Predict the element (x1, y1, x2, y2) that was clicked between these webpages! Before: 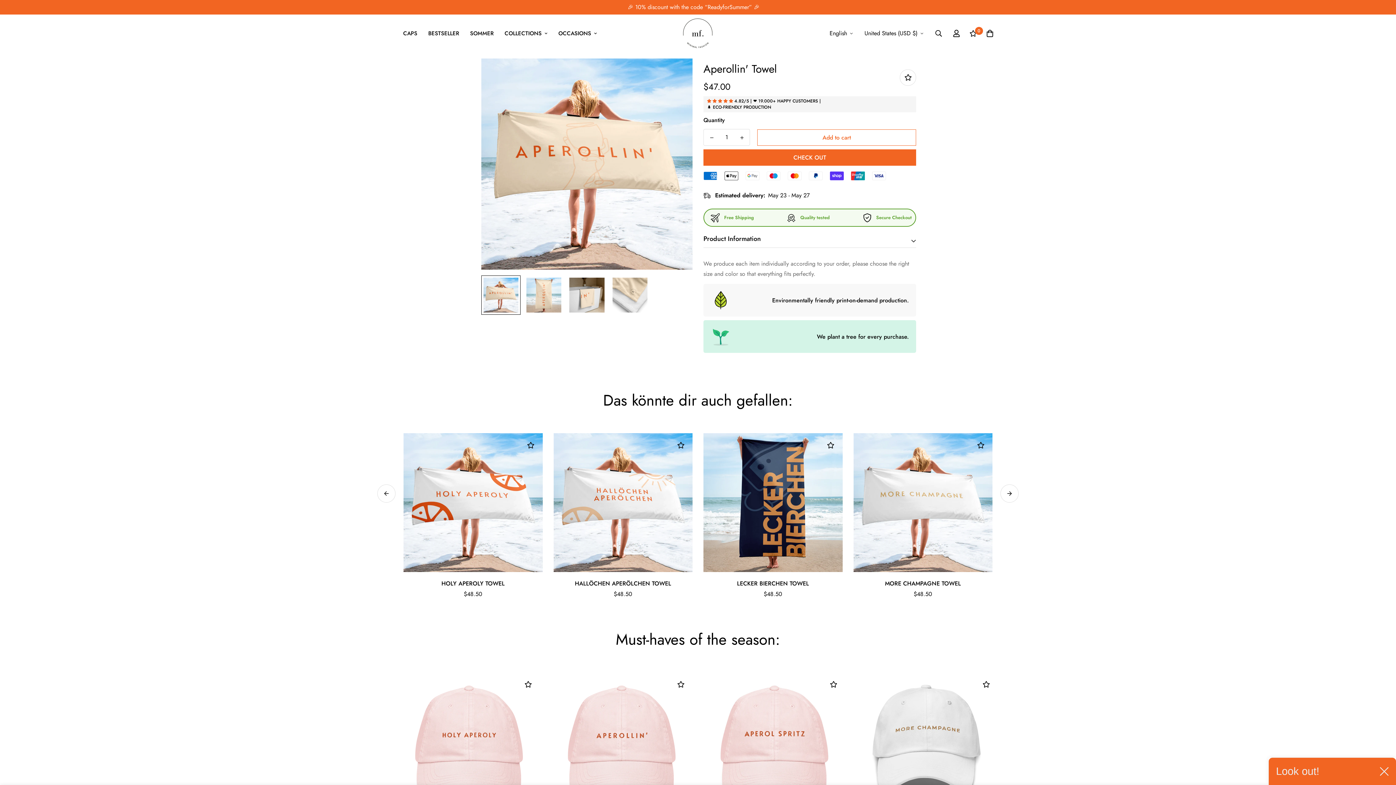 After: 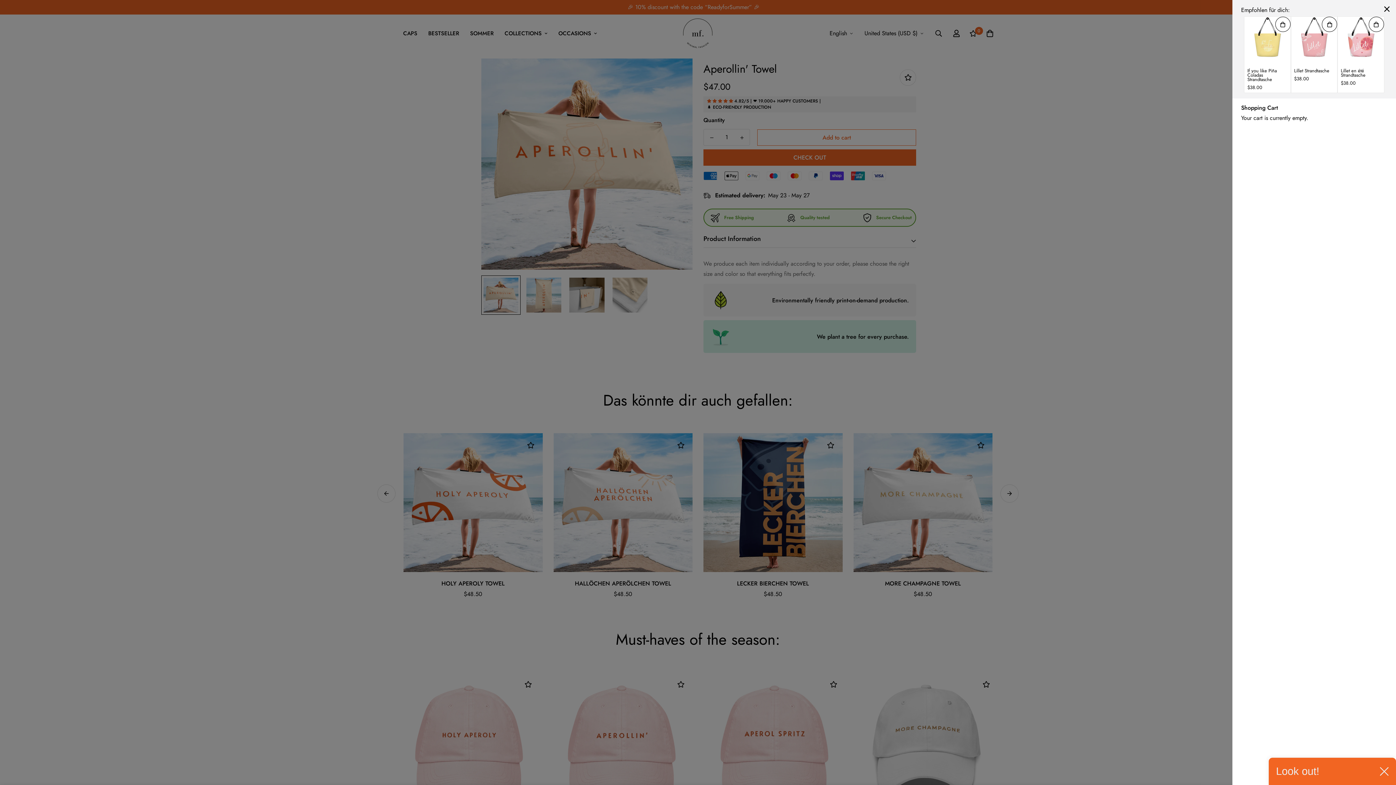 Action: bbox: (981, 25, 998, 41)